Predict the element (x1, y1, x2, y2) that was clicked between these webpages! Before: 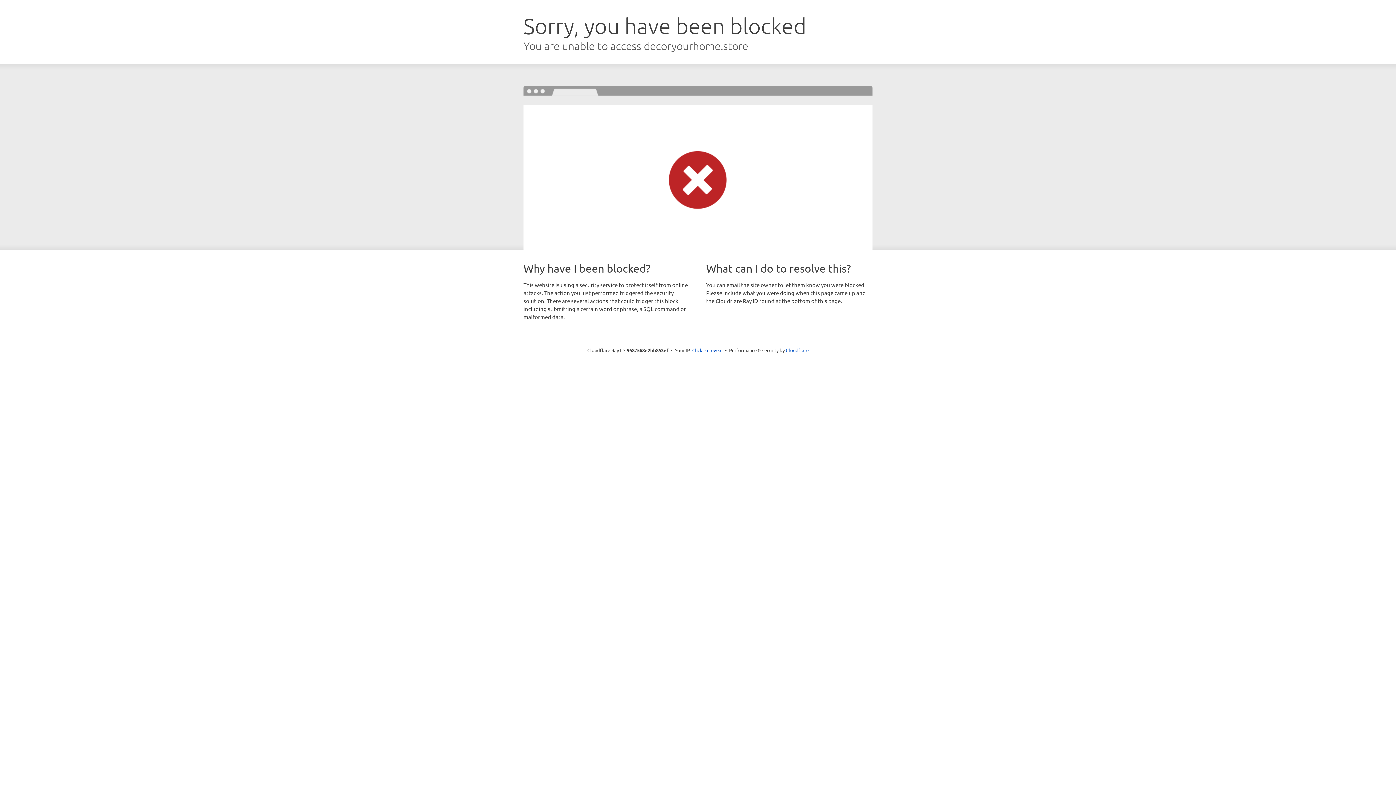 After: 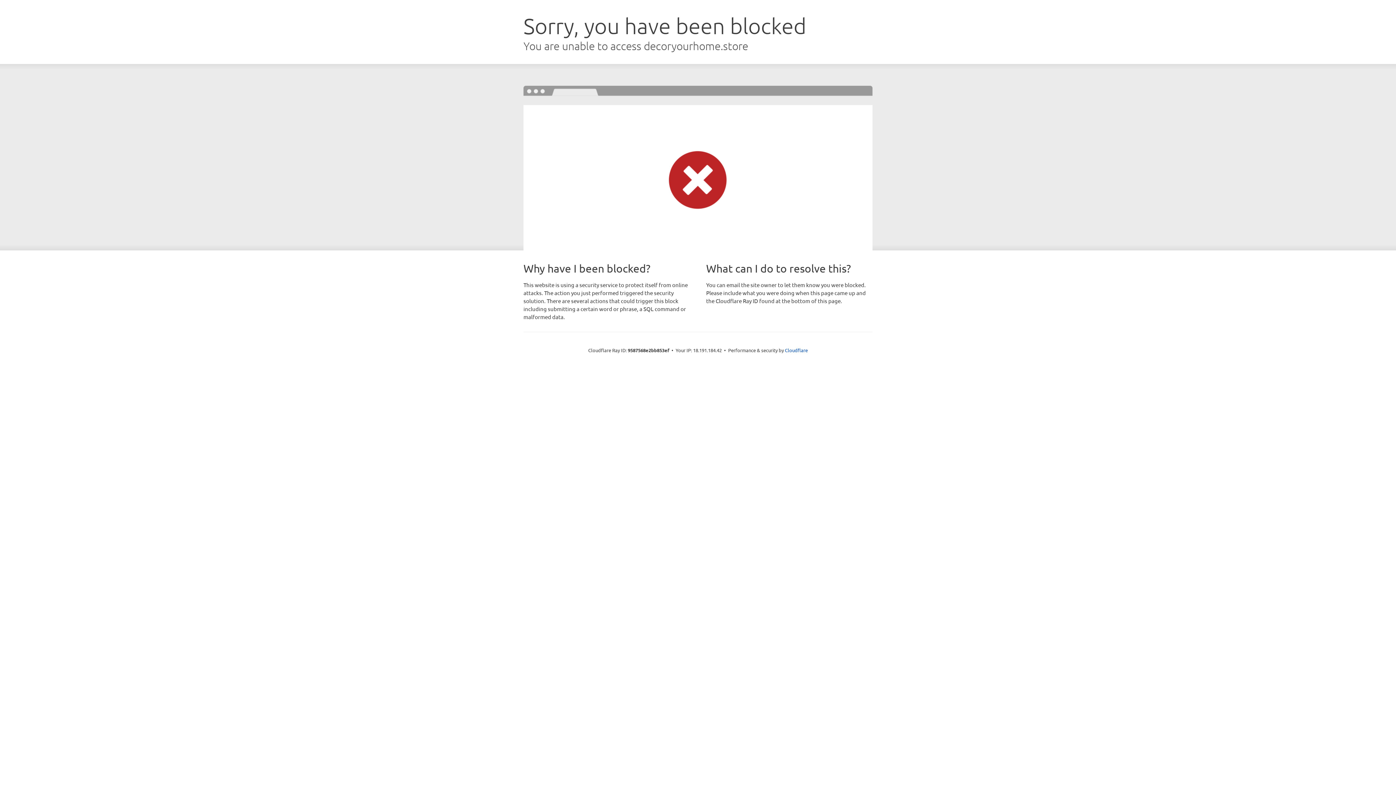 Action: bbox: (692, 346, 722, 353) label: Click to reveal